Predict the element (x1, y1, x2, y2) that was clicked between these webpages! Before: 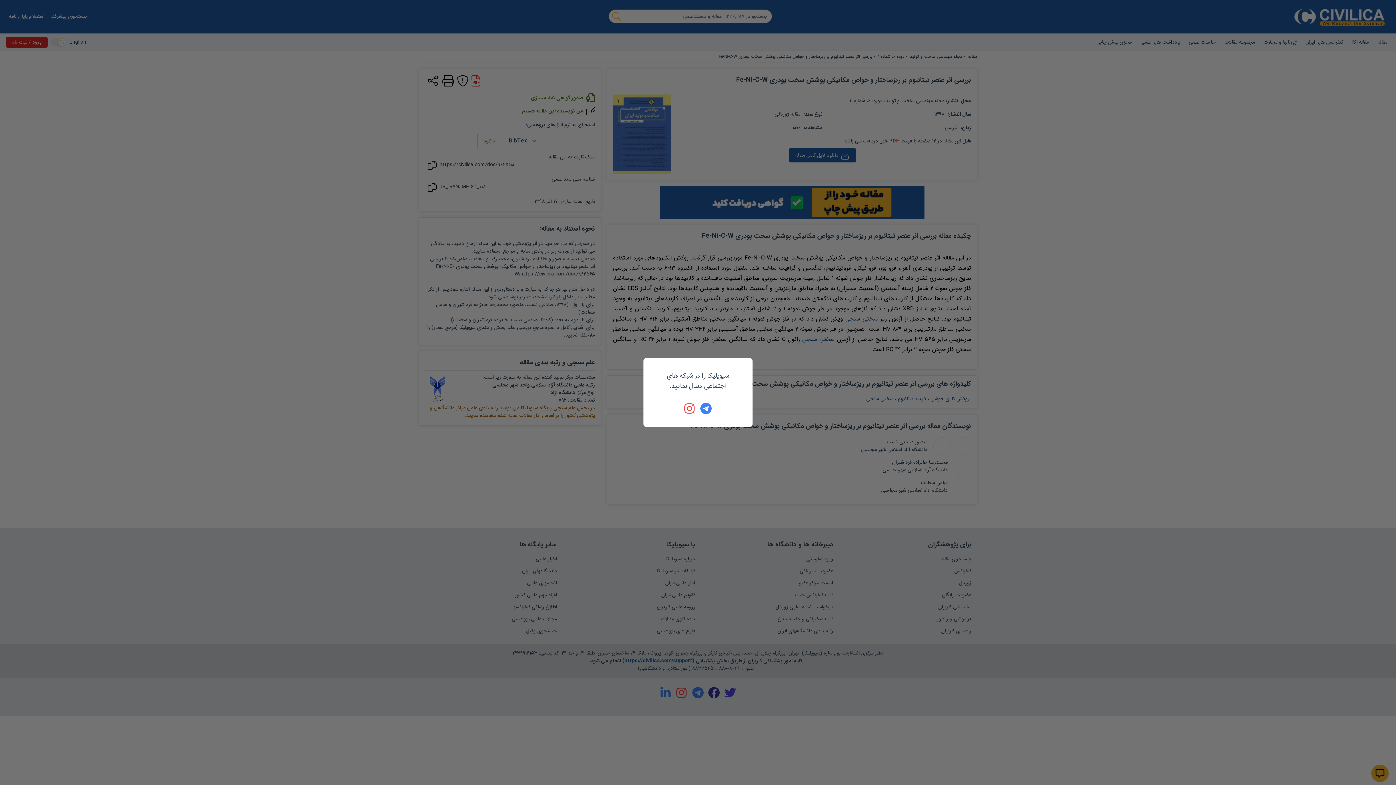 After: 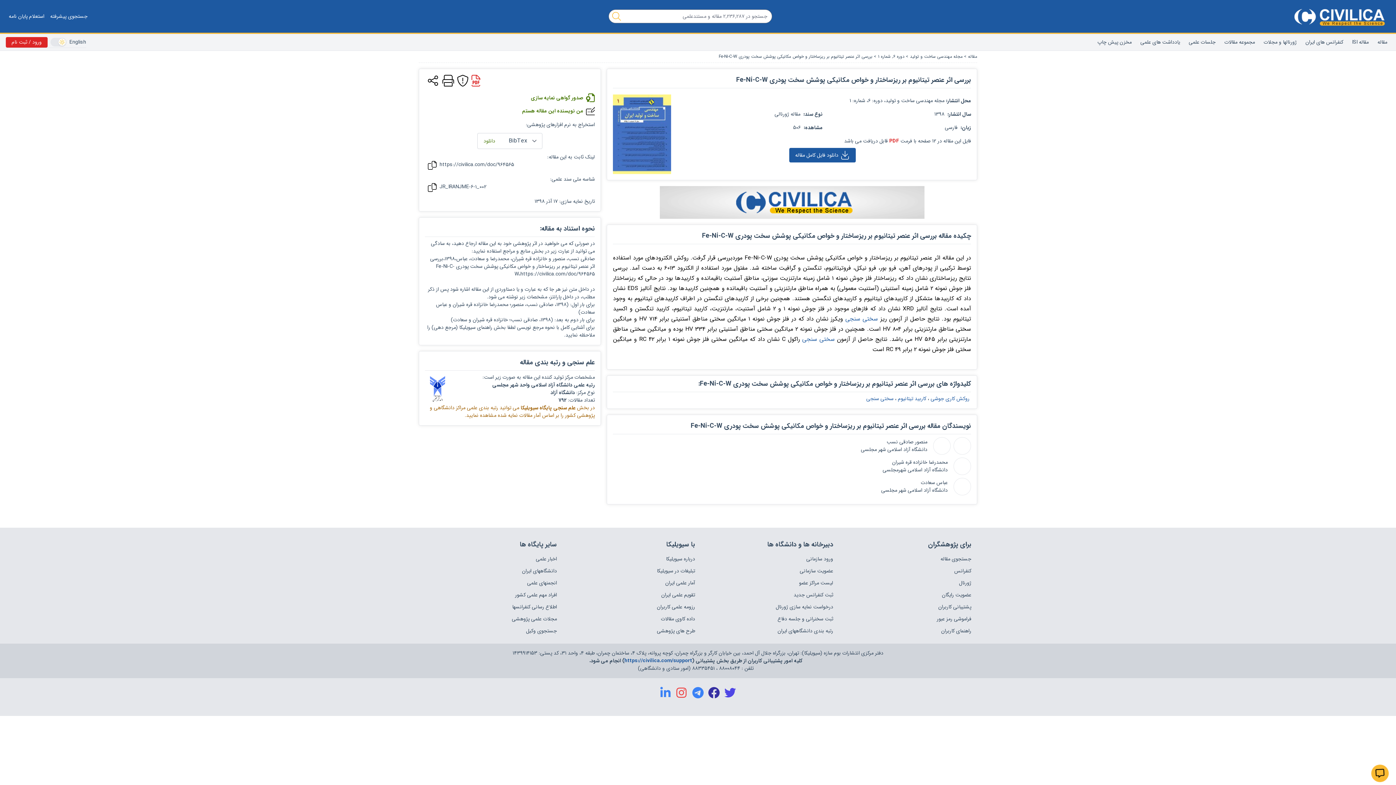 Action: bbox: (684, 402, 696, 414)